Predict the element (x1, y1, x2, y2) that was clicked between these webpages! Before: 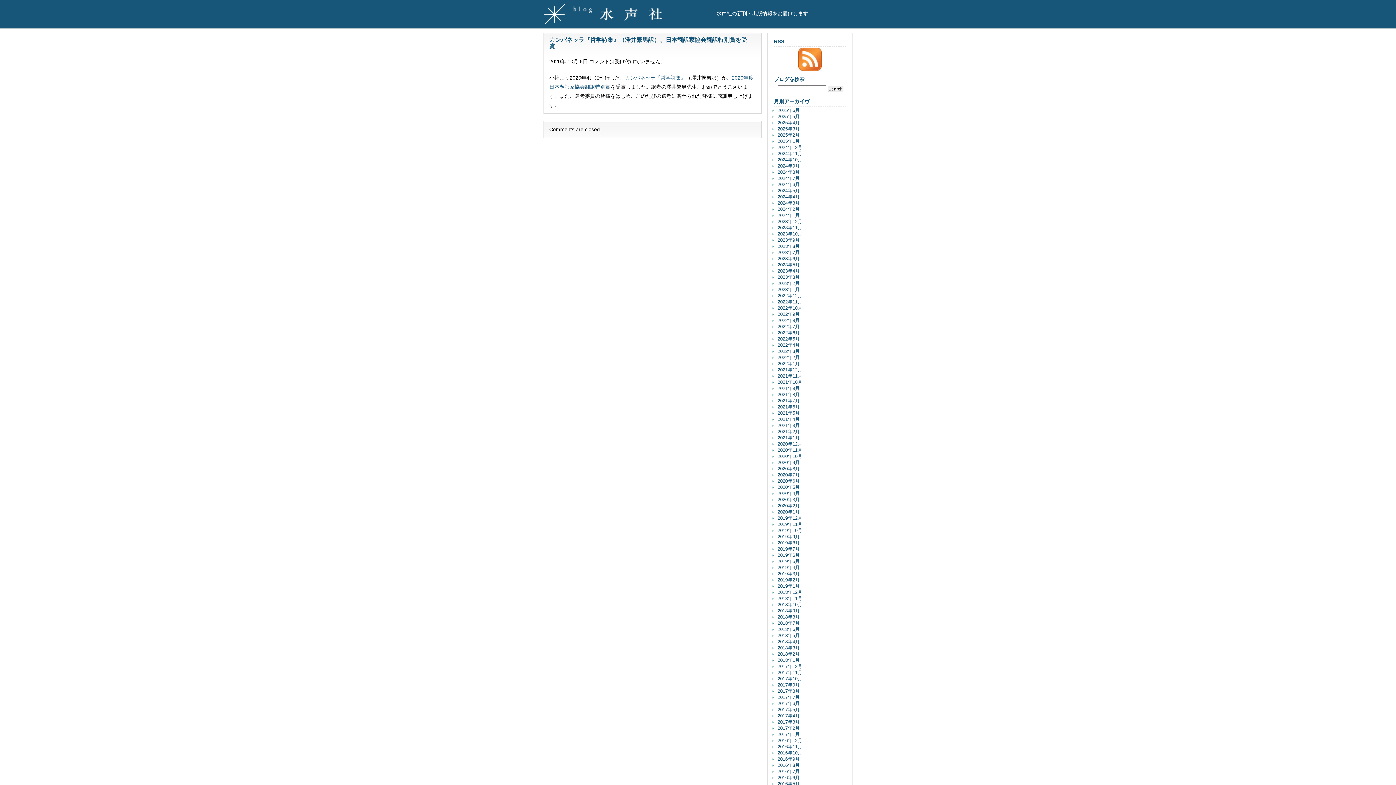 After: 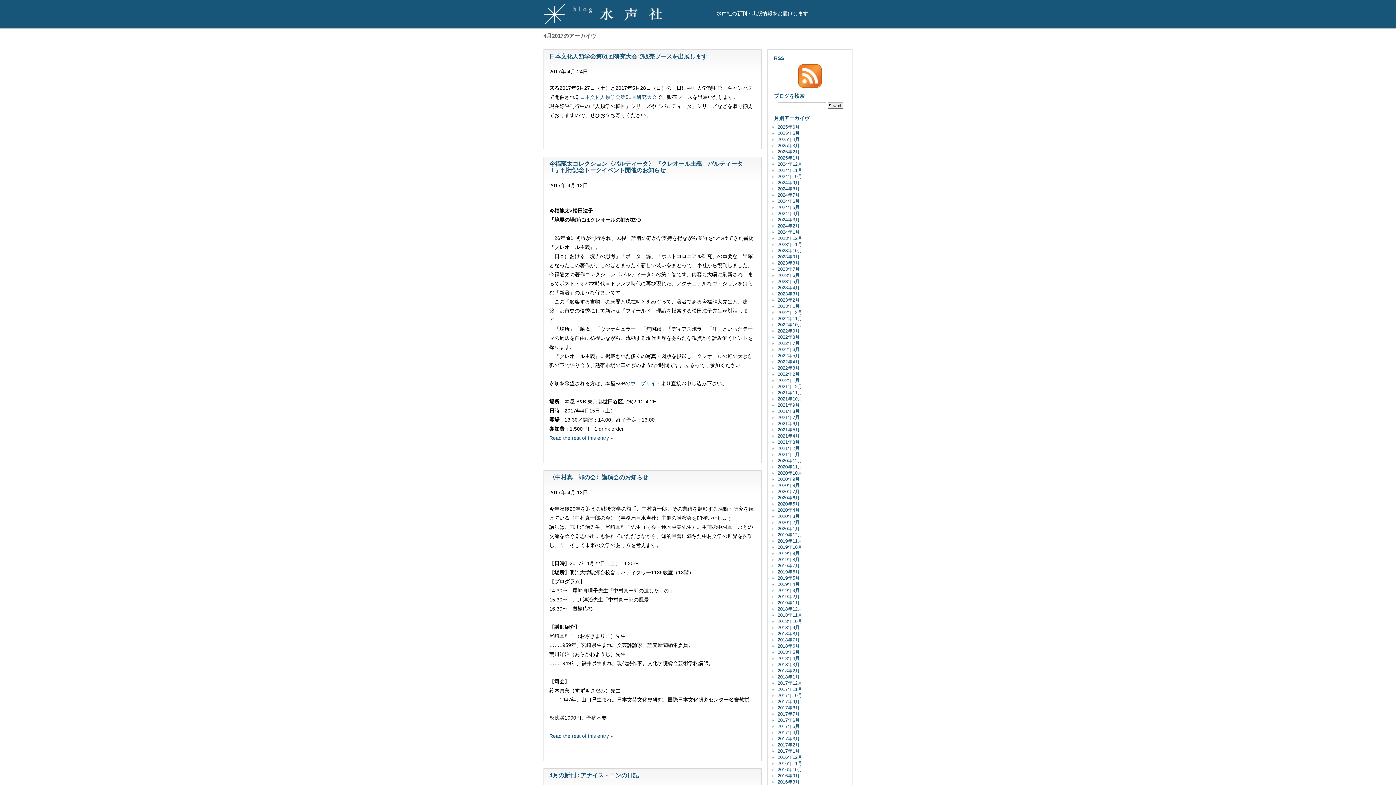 Action: bbox: (777, 713, 800, 718) label: 2017年4月